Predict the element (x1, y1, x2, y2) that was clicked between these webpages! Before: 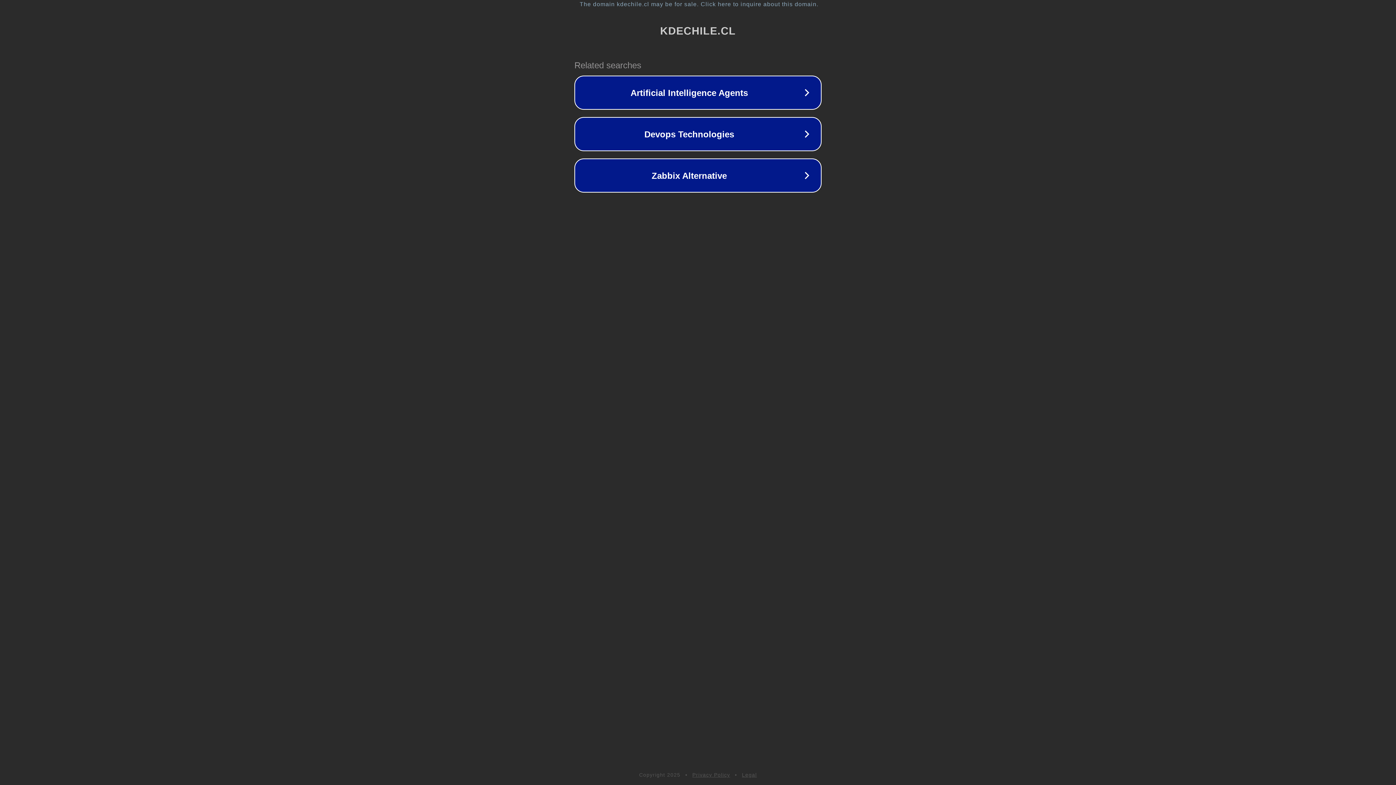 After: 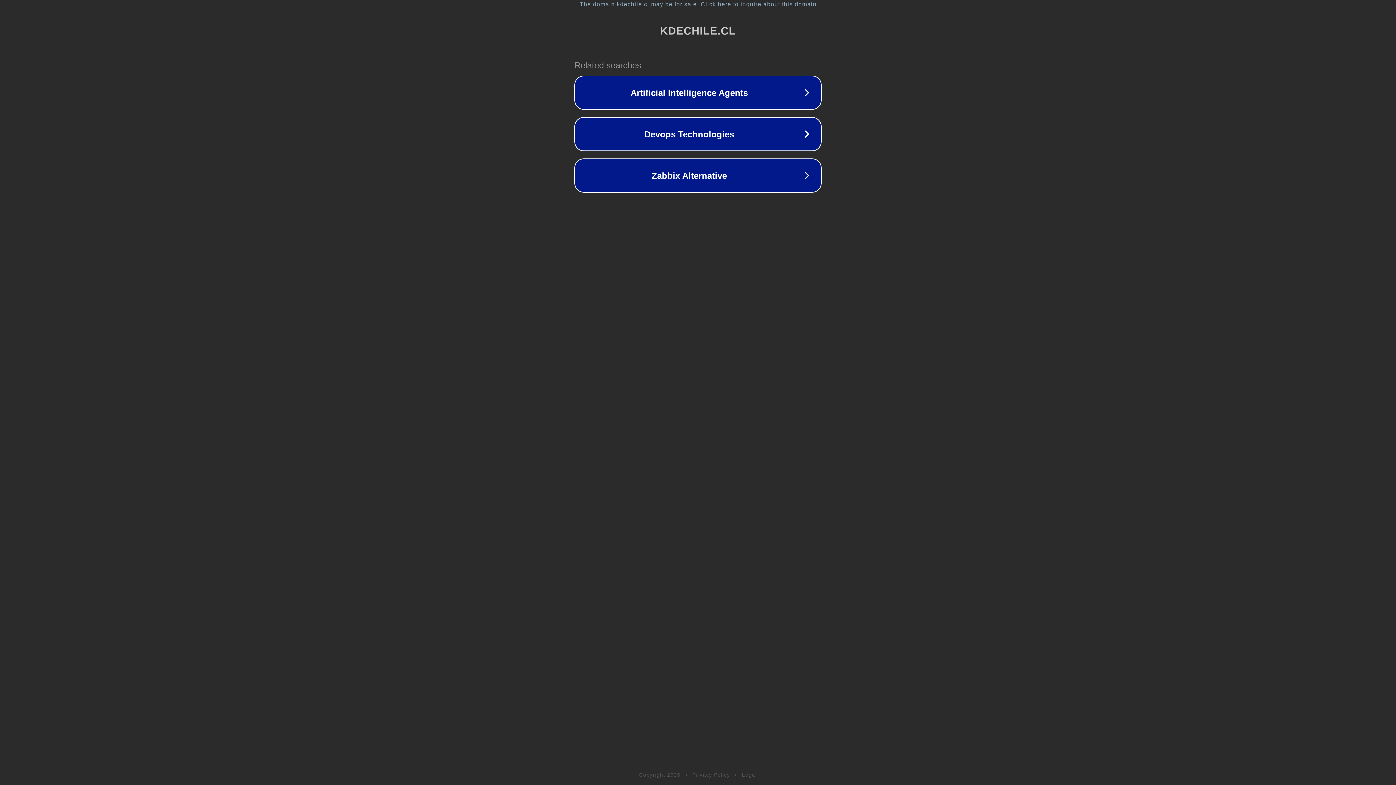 Action: bbox: (692, 772, 730, 778) label: Privacy Policy